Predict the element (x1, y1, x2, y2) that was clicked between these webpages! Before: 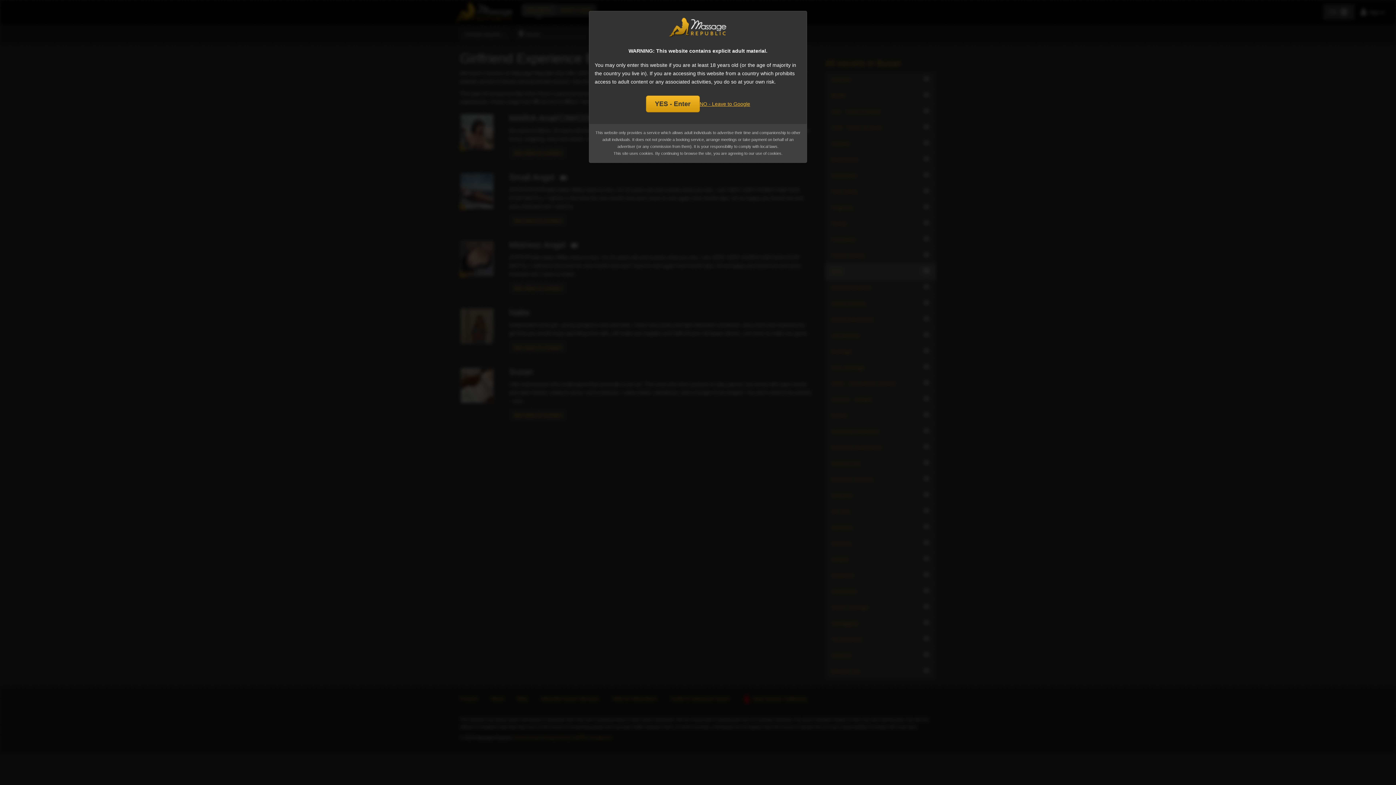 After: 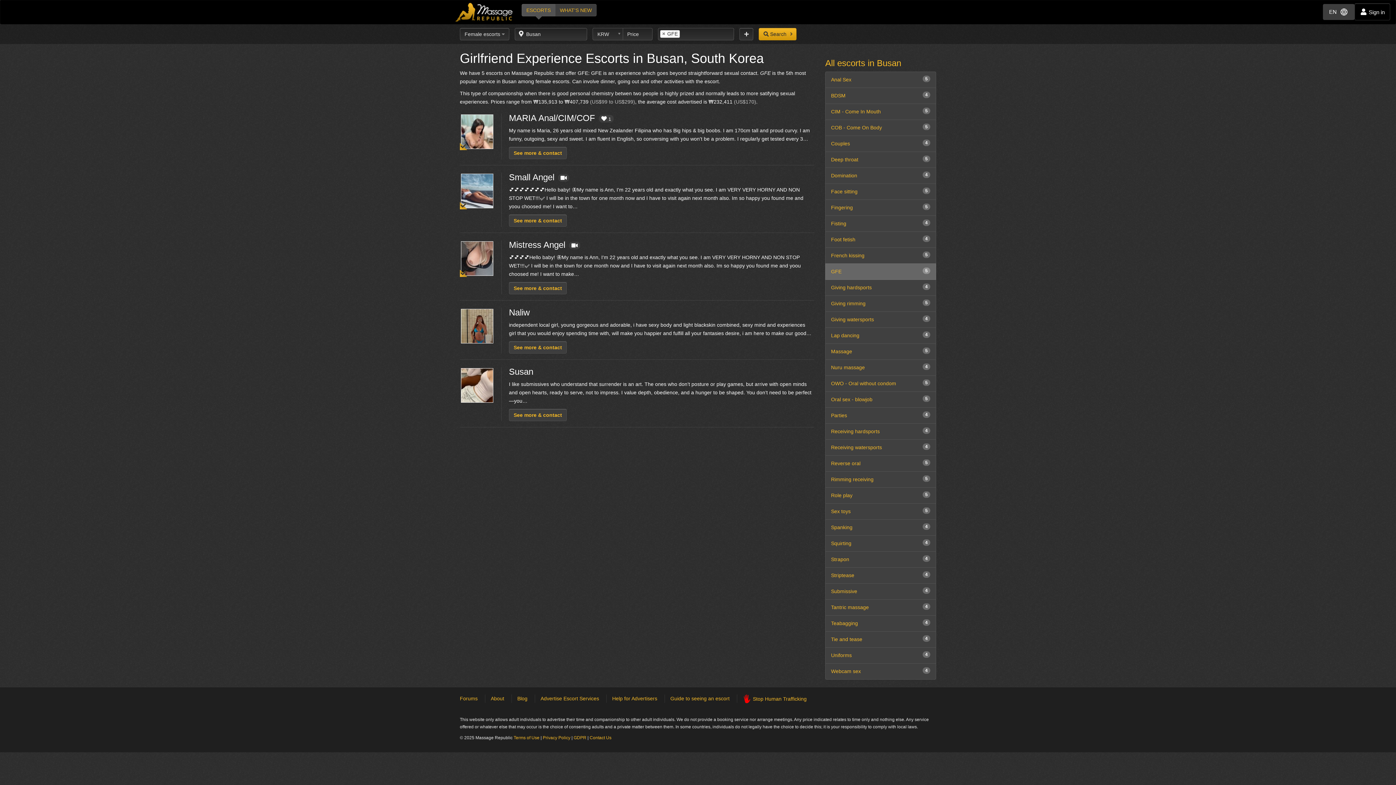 Action: label: YES - Enter bbox: (646, 95, 699, 112)